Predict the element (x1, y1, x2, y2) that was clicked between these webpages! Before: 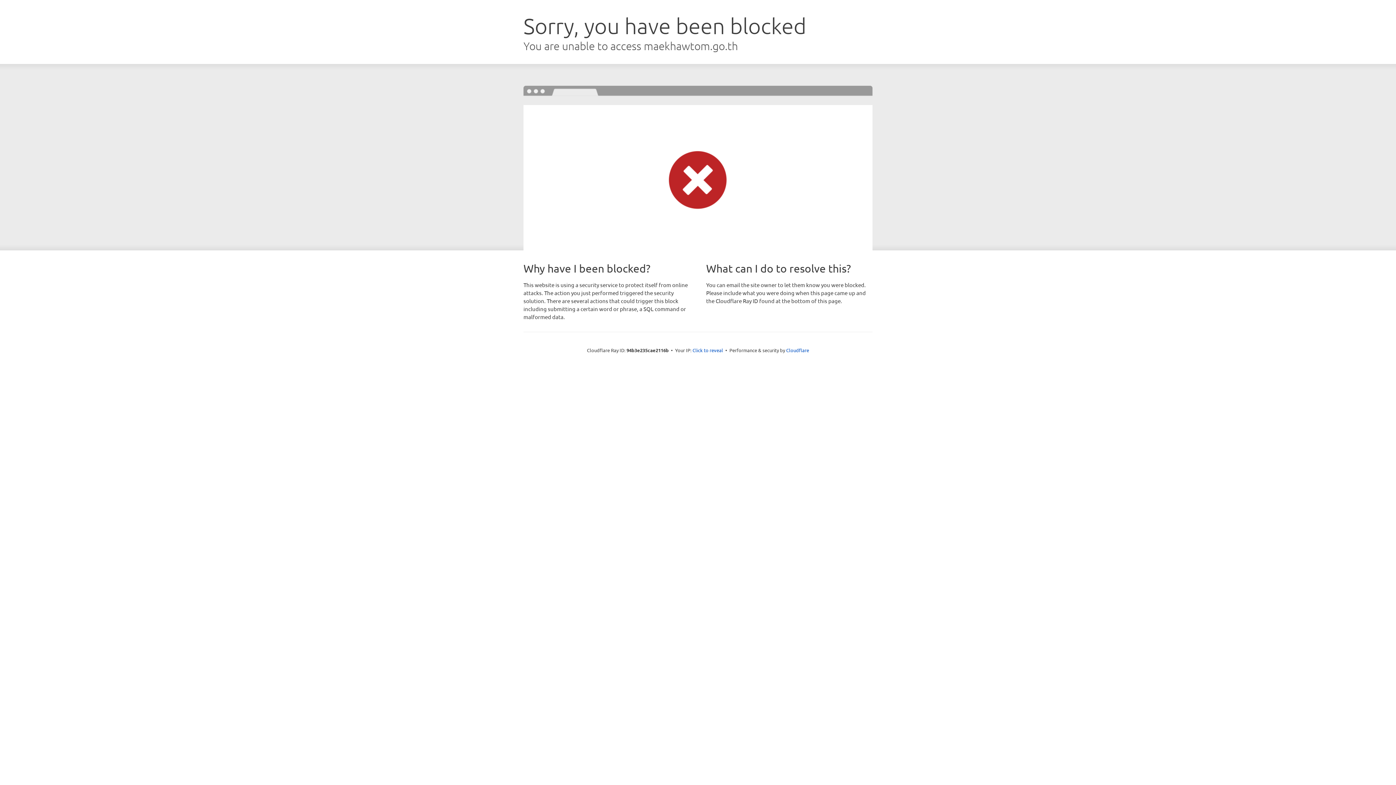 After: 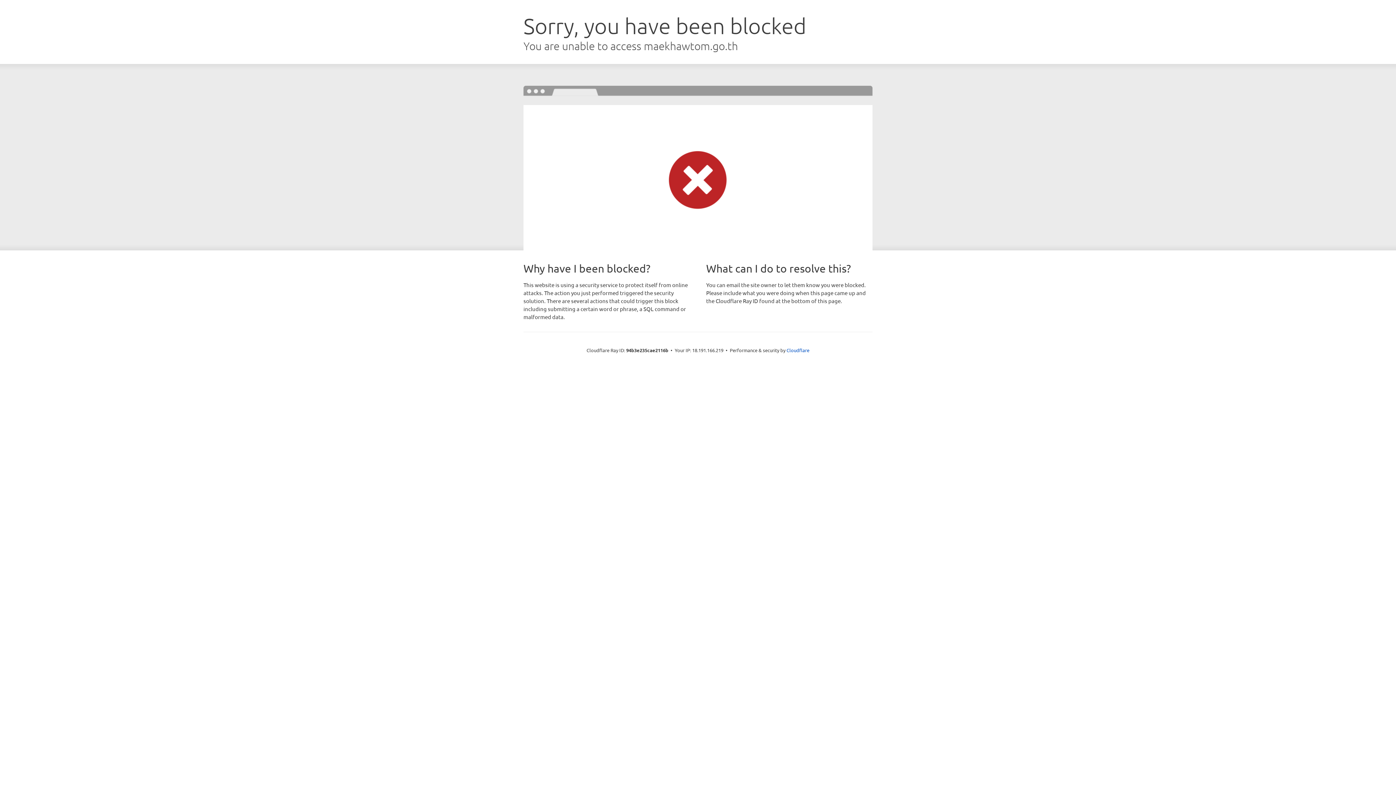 Action: label: Click to reveal bbox: (692, 346, 723, 353)